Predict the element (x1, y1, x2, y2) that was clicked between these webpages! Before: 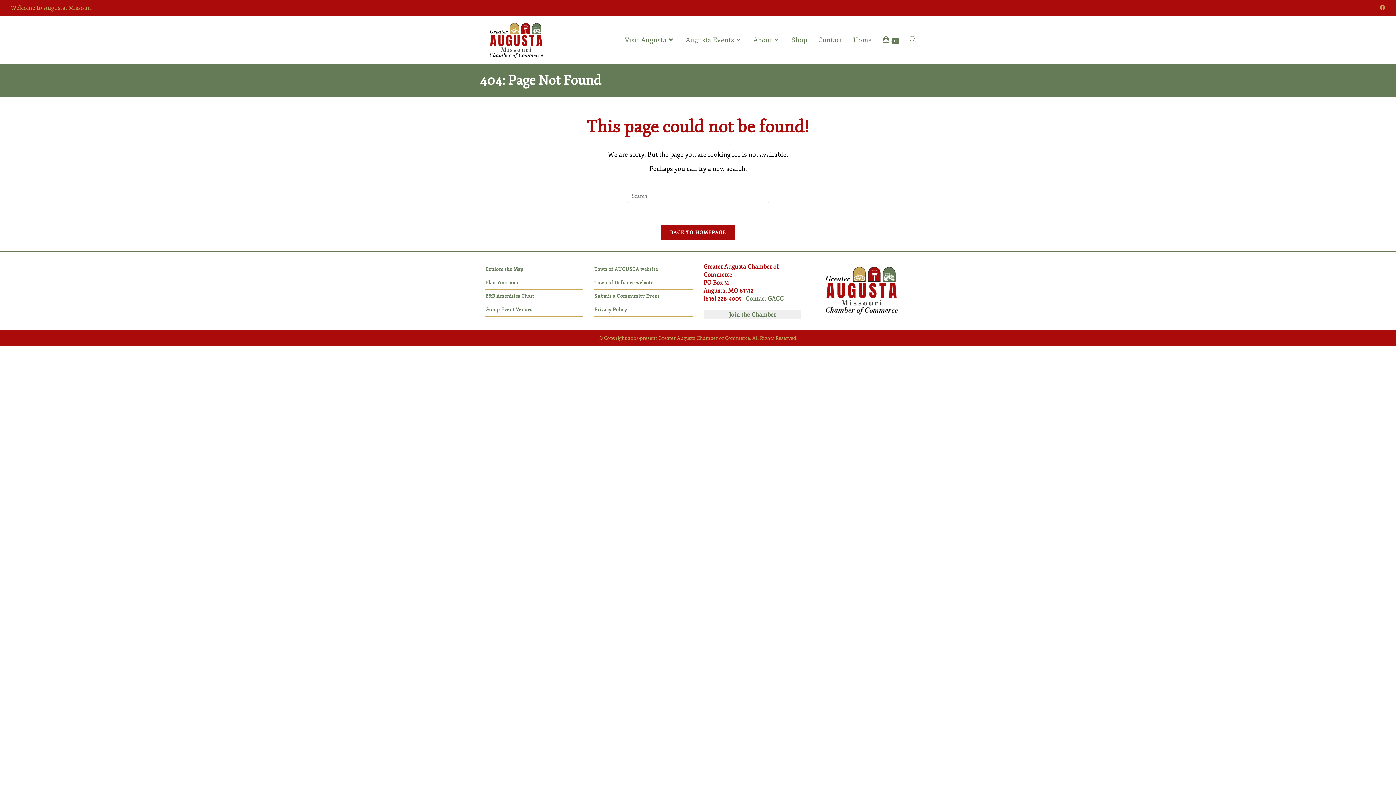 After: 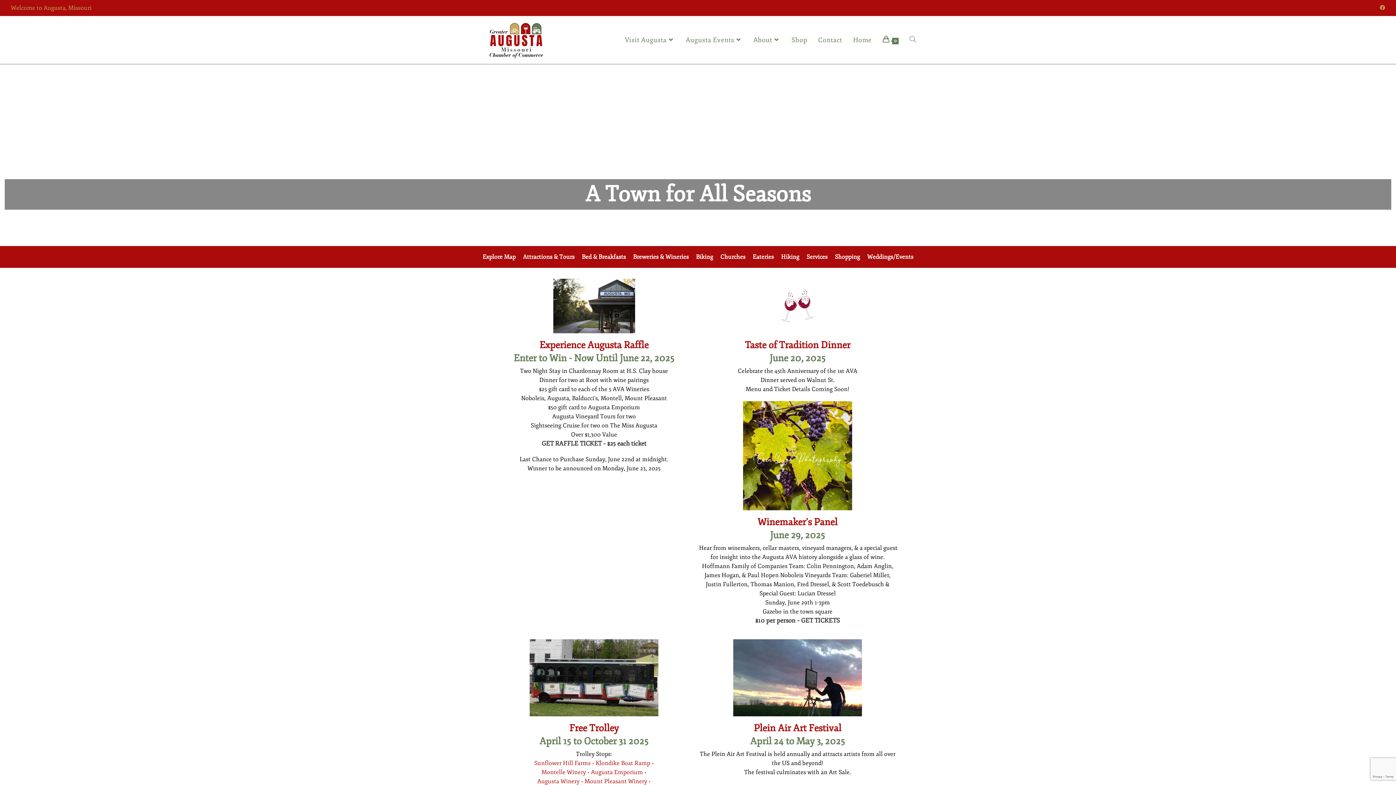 Action: bbox: (480, 36, 552, 43)